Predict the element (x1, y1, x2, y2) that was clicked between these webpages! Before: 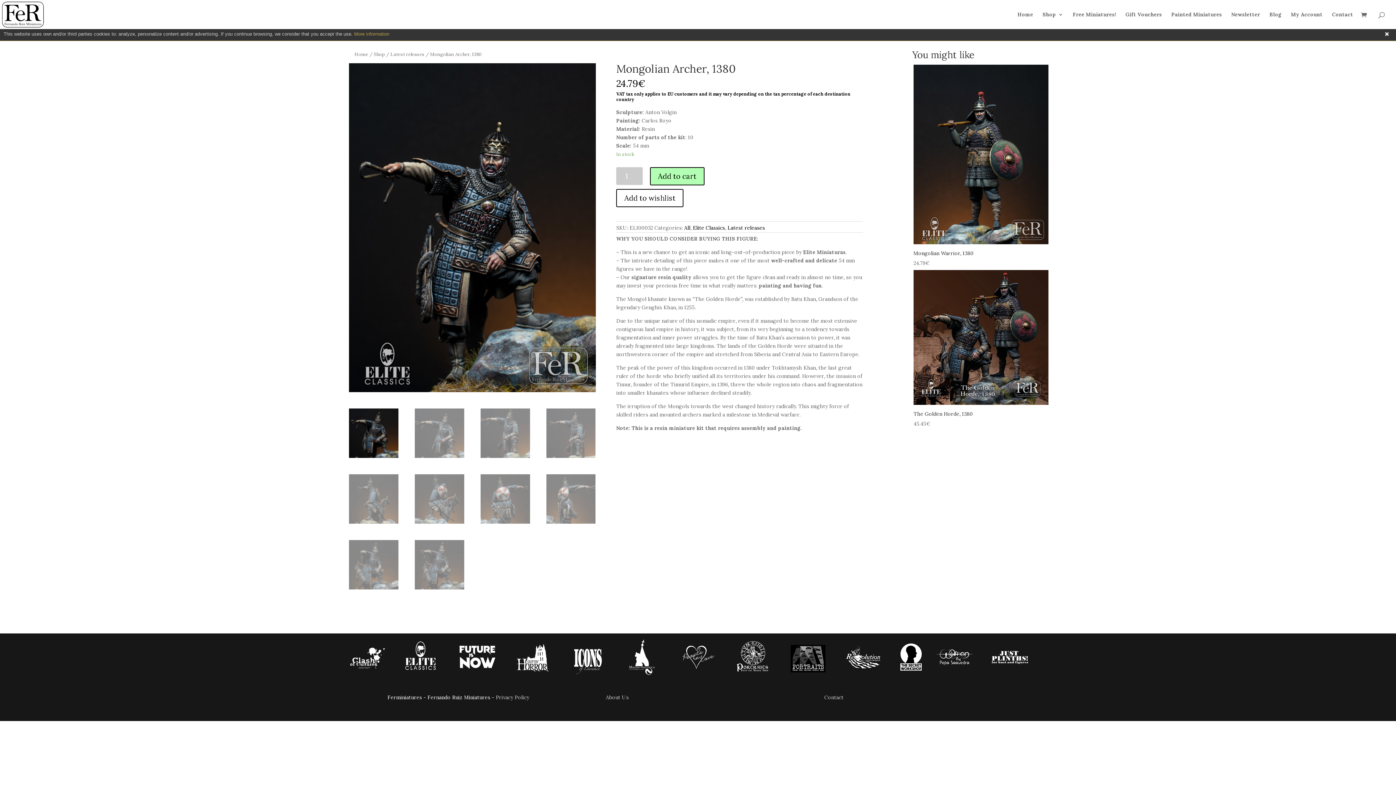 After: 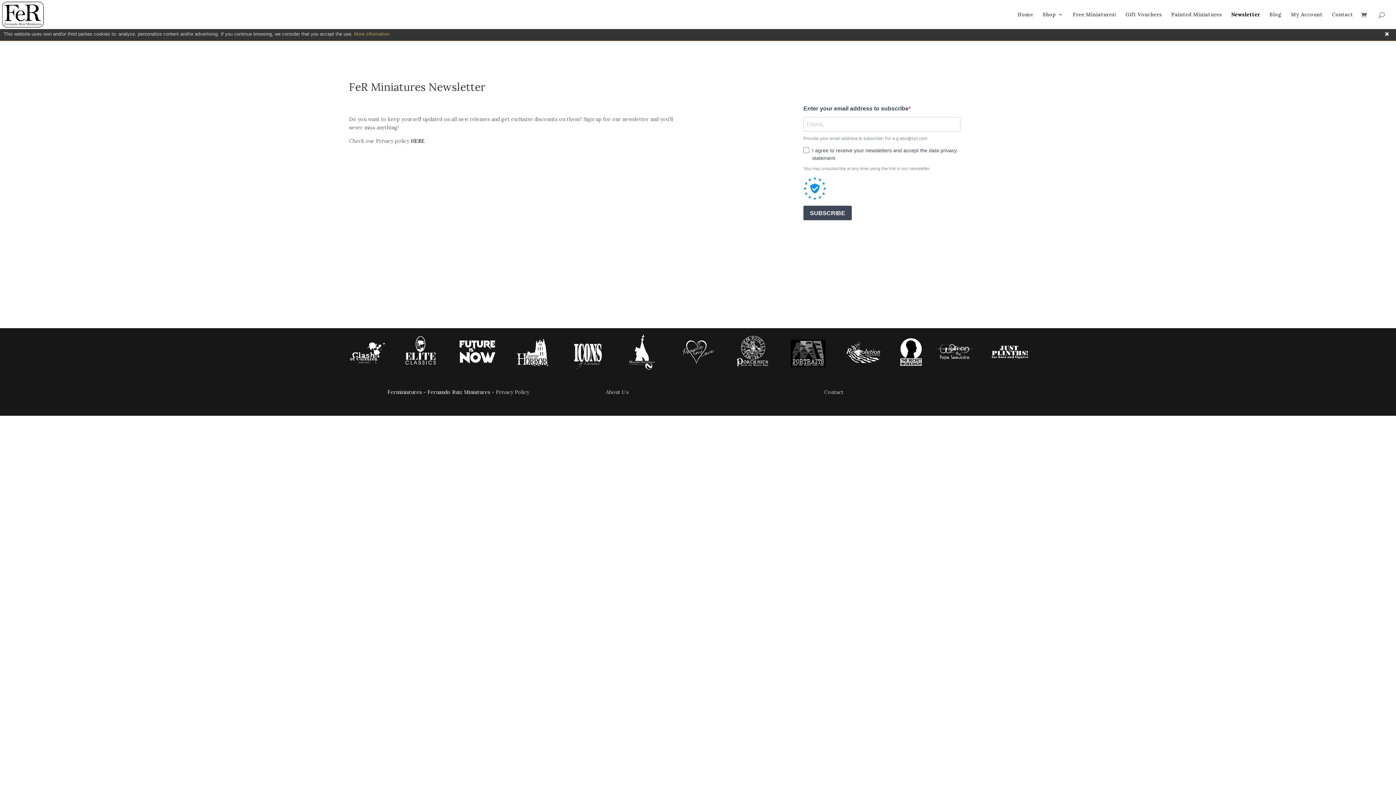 Action: label: Newsletter bbox: (1231, 12, 1260, 29)